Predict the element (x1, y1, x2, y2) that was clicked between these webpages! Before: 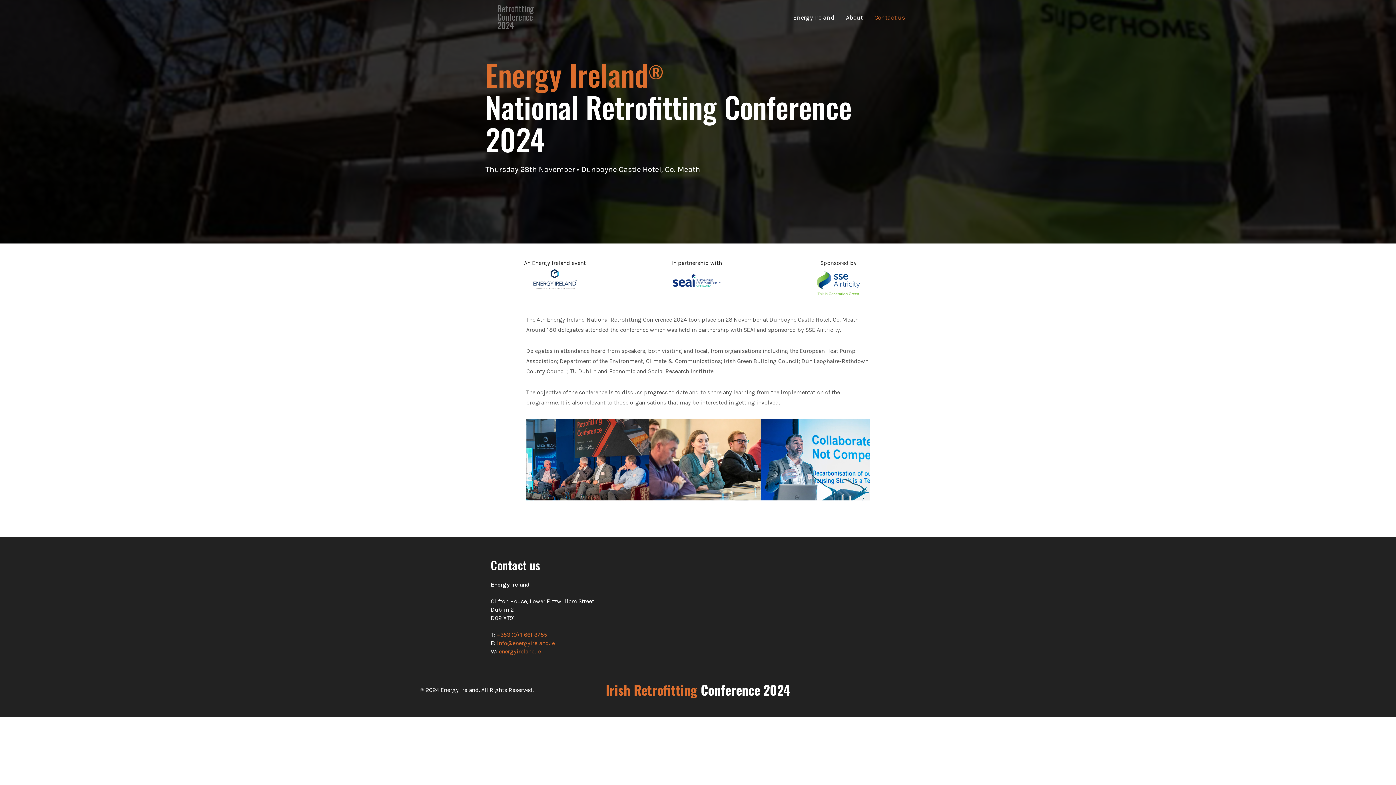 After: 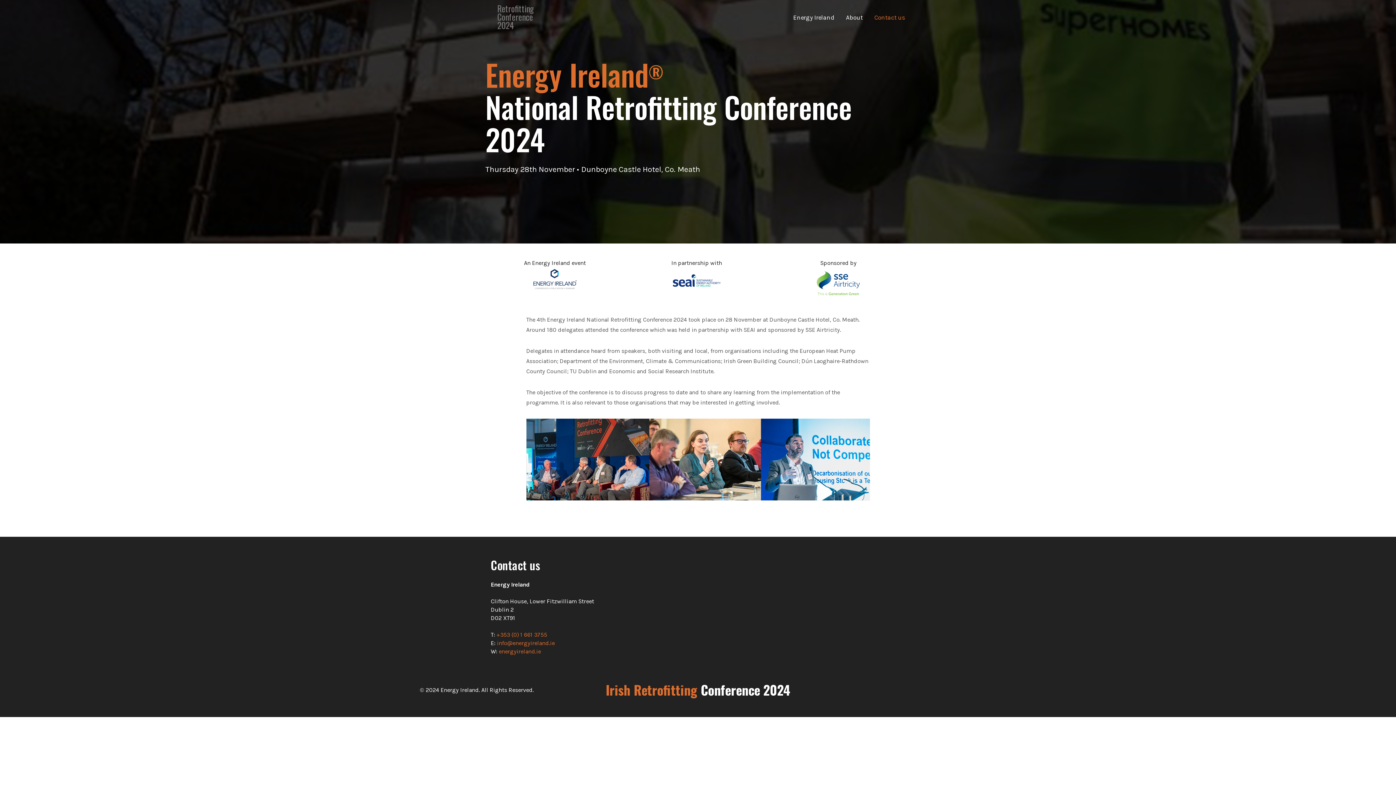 Action: label: Contact us bbox: (874, 8, 905, 26)